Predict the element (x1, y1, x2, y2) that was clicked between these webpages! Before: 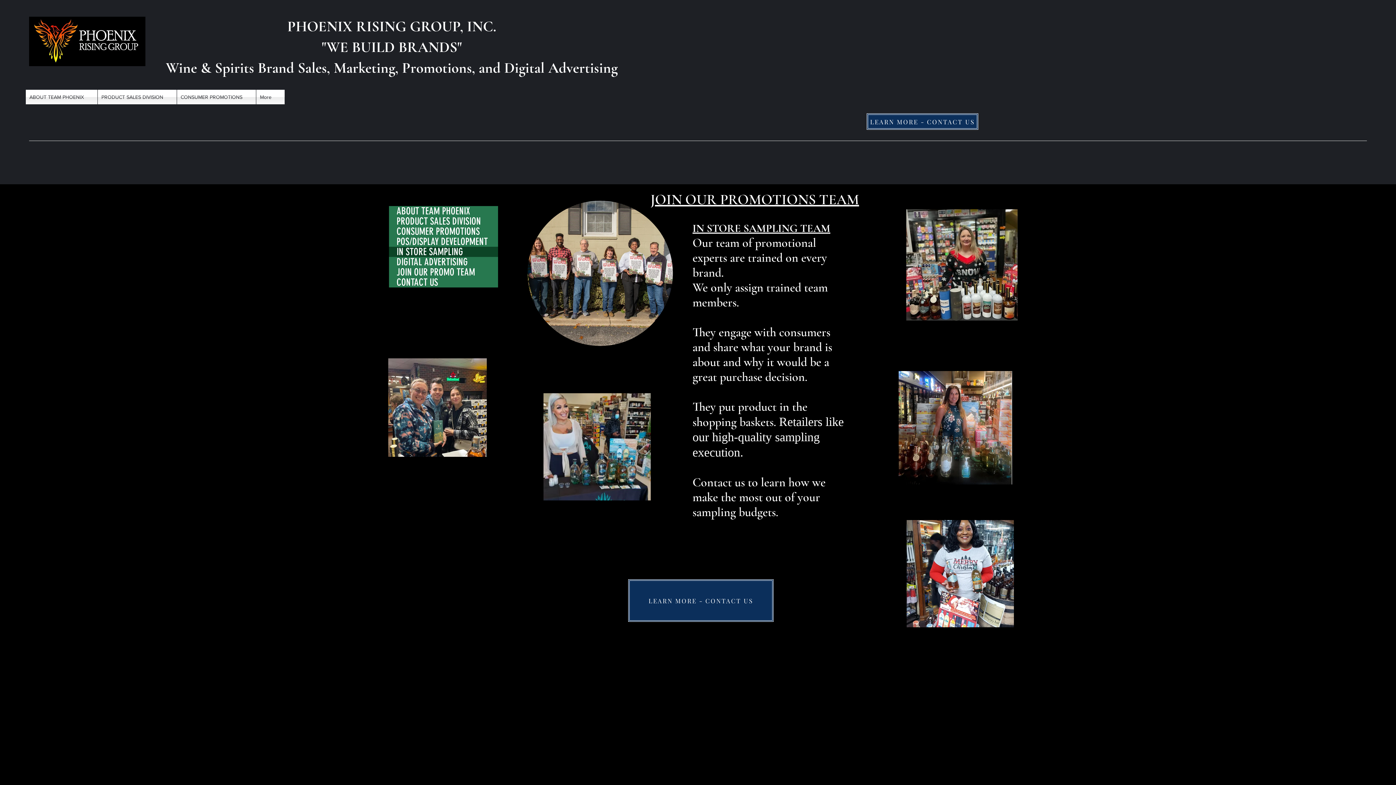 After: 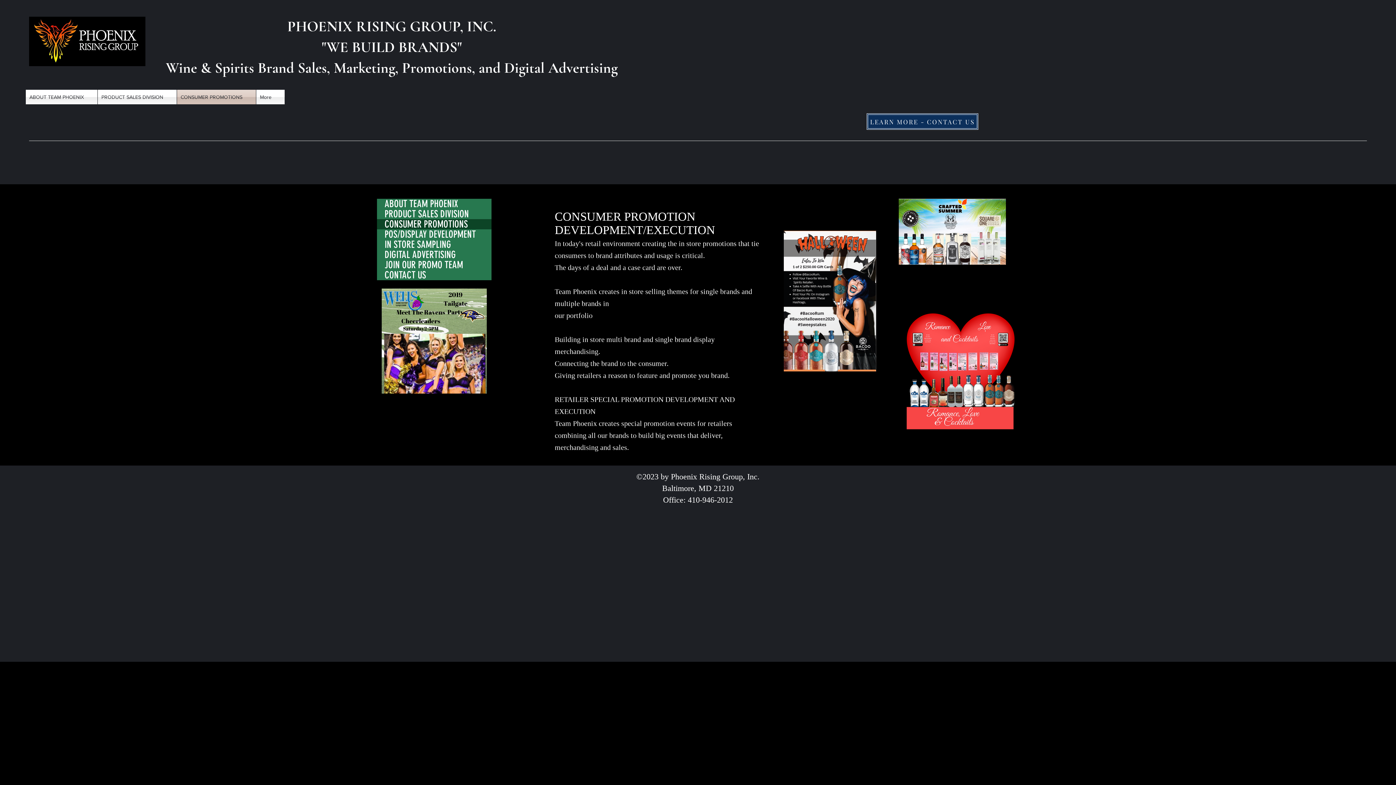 Action: bbox: (389, 226, 498, 236) label: CONSUMER PROMOTIONS